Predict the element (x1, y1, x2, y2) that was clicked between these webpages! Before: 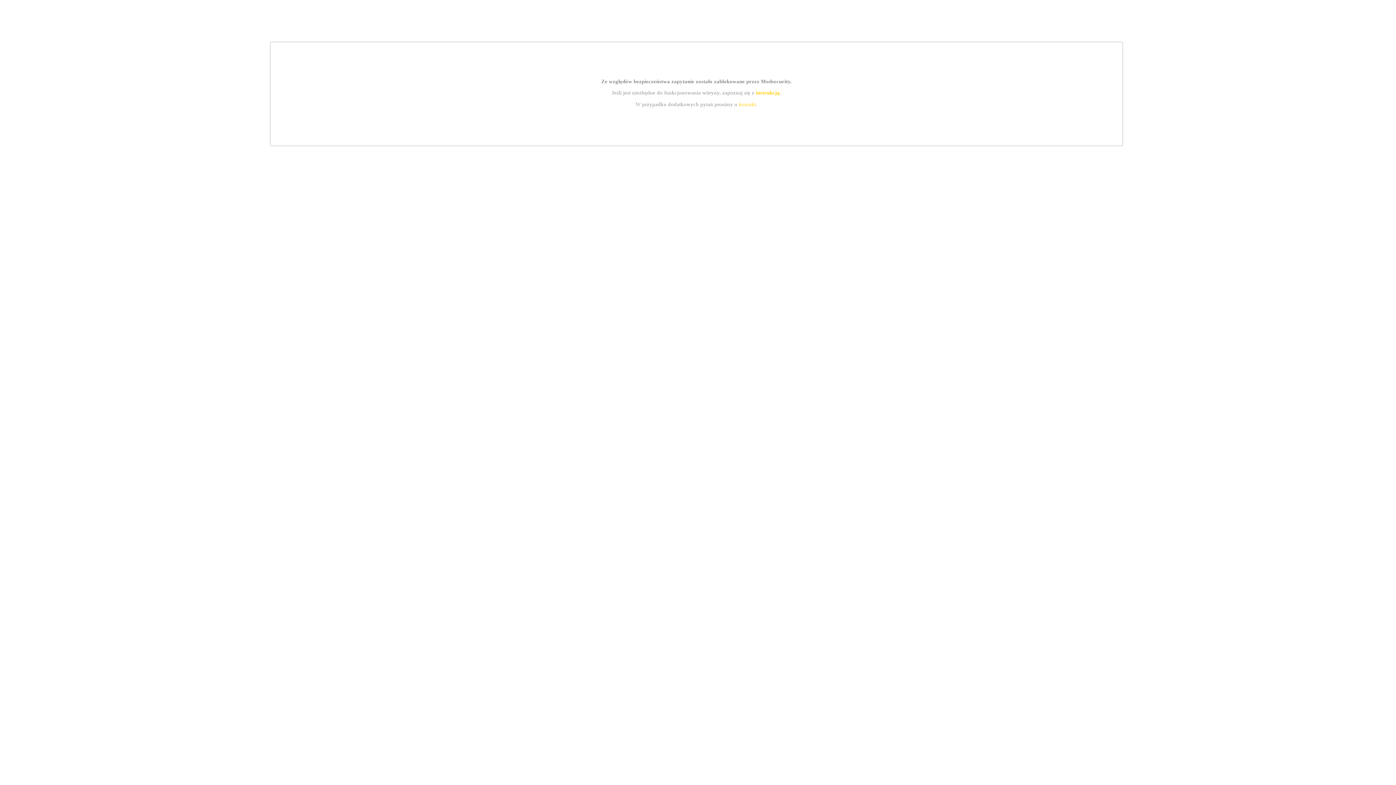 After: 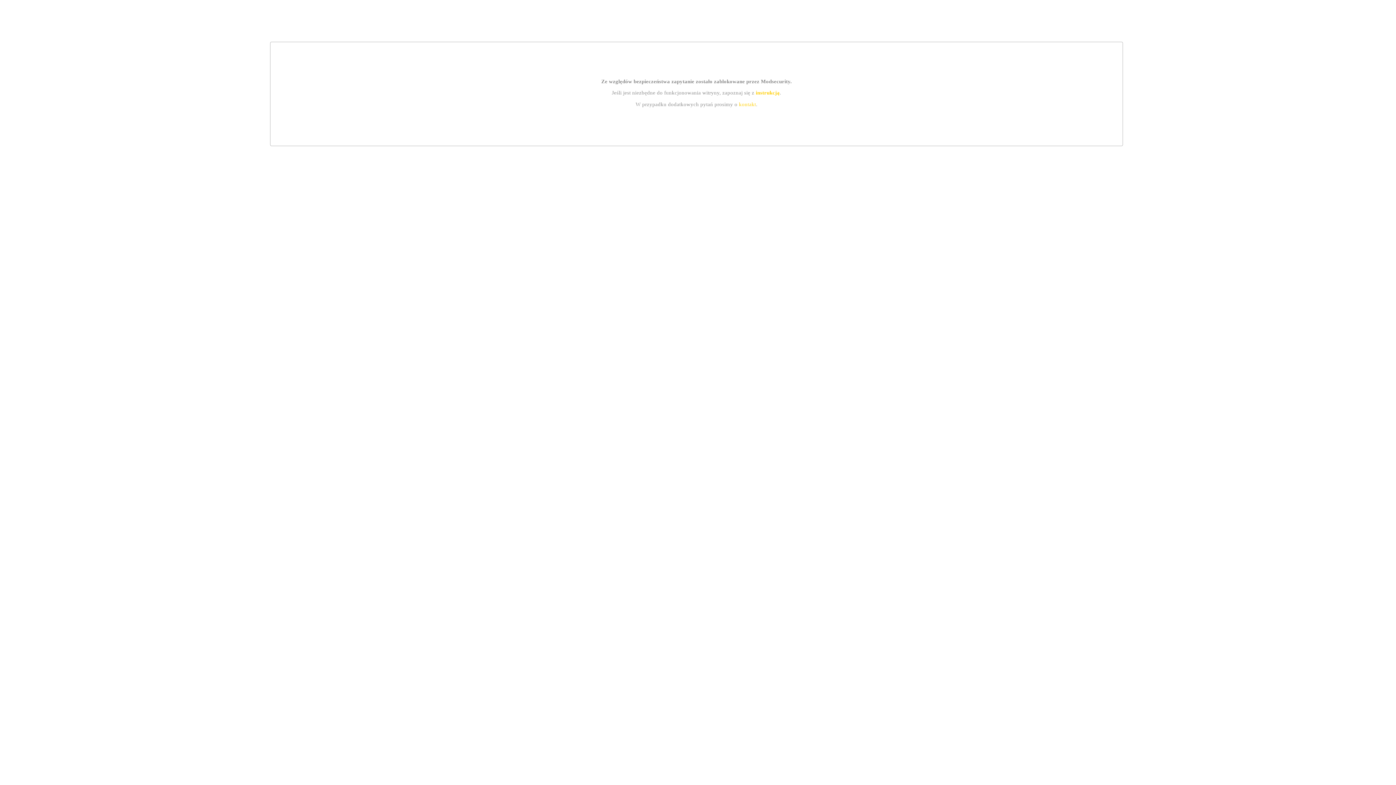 Action: bbox: (739, 101, 756, 107) label: kontakt